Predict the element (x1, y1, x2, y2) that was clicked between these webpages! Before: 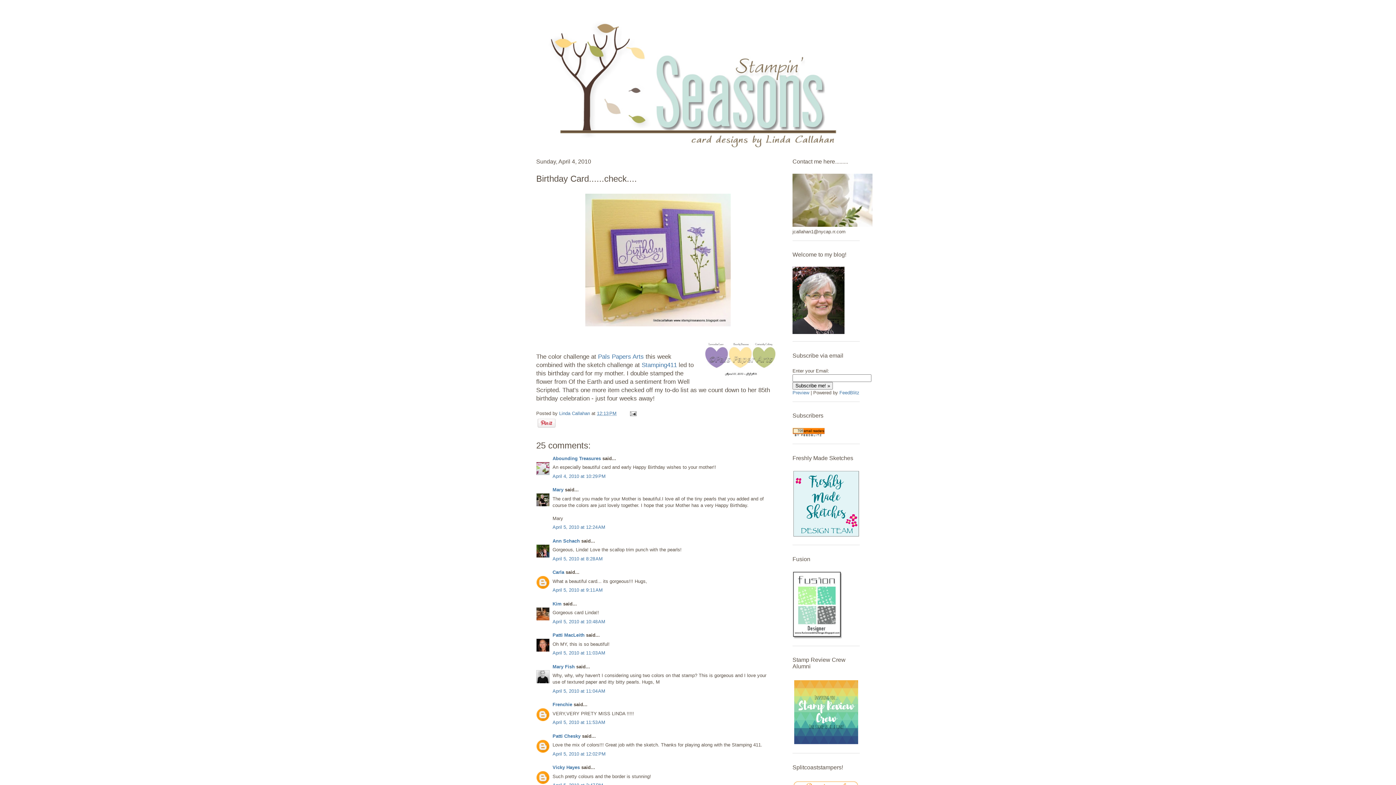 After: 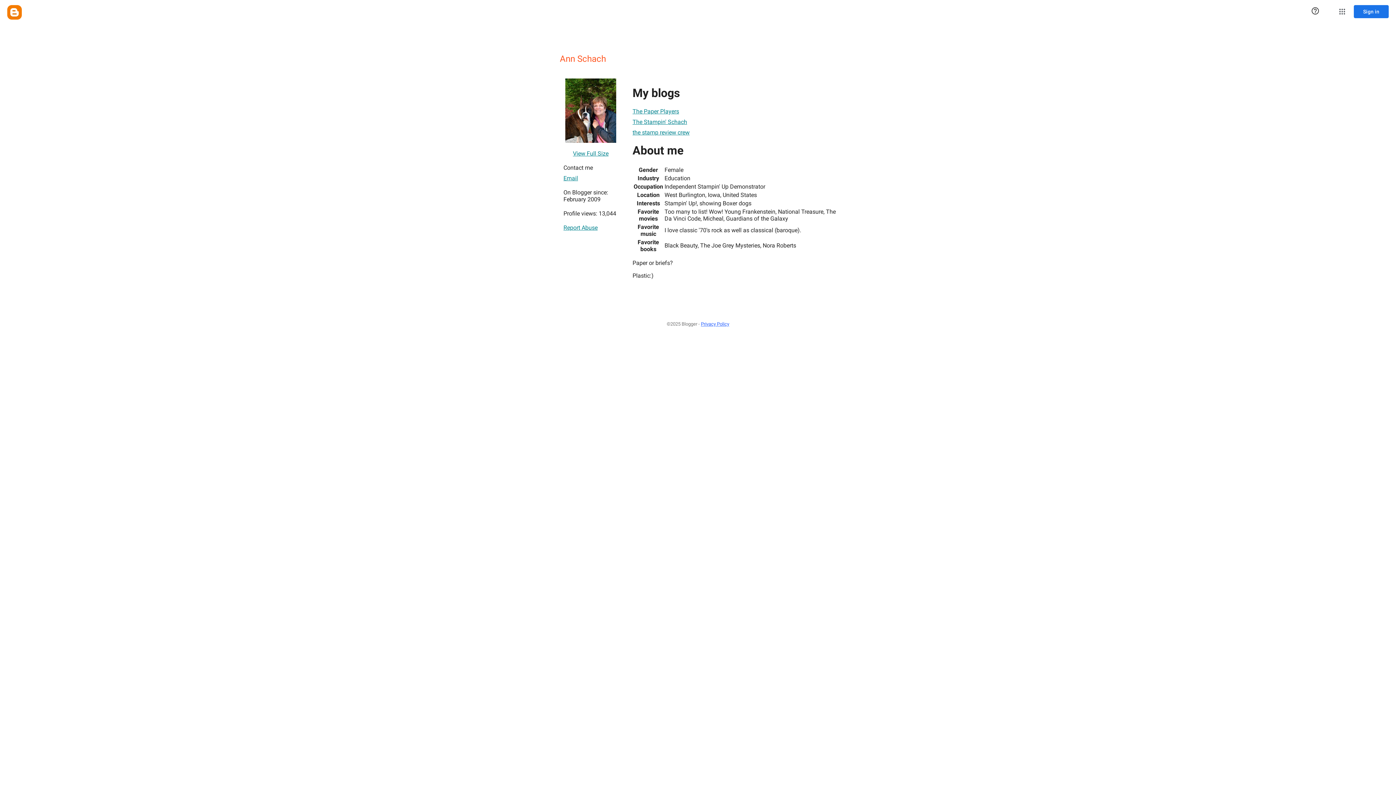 Action: label: Ann Schach bbox: (552, 538, 580, 543)